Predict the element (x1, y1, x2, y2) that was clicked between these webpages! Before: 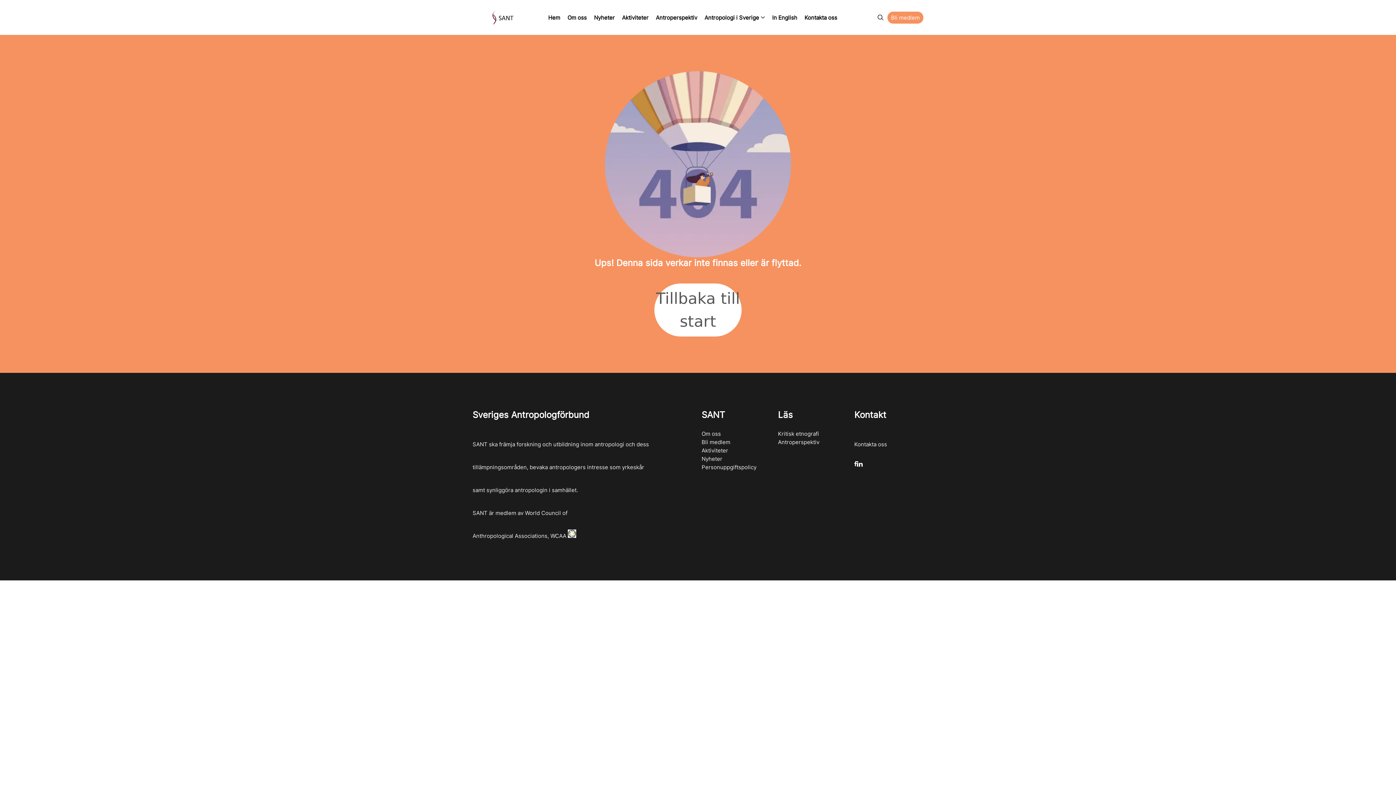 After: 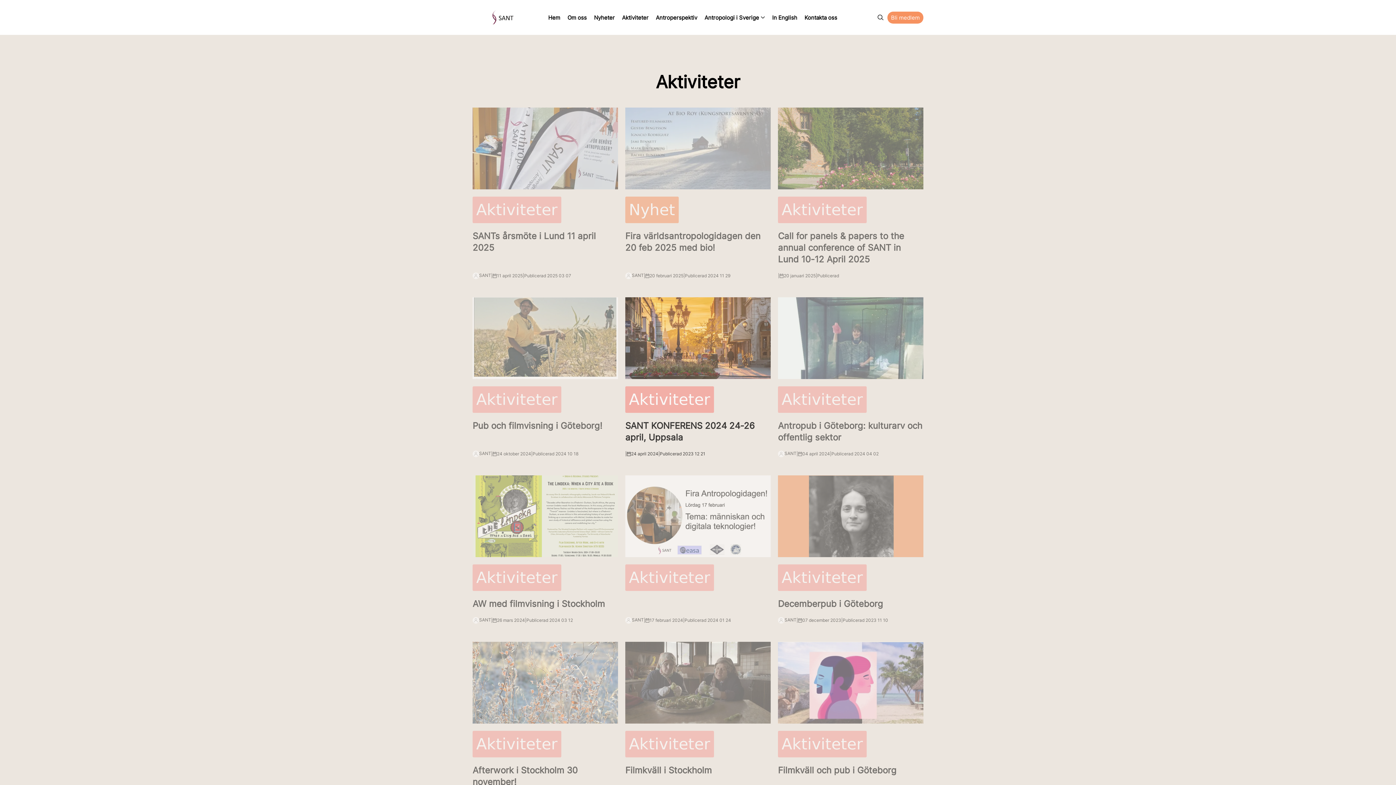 Action: label: Aktiviteter bbox: (701, 447, 728, 454)